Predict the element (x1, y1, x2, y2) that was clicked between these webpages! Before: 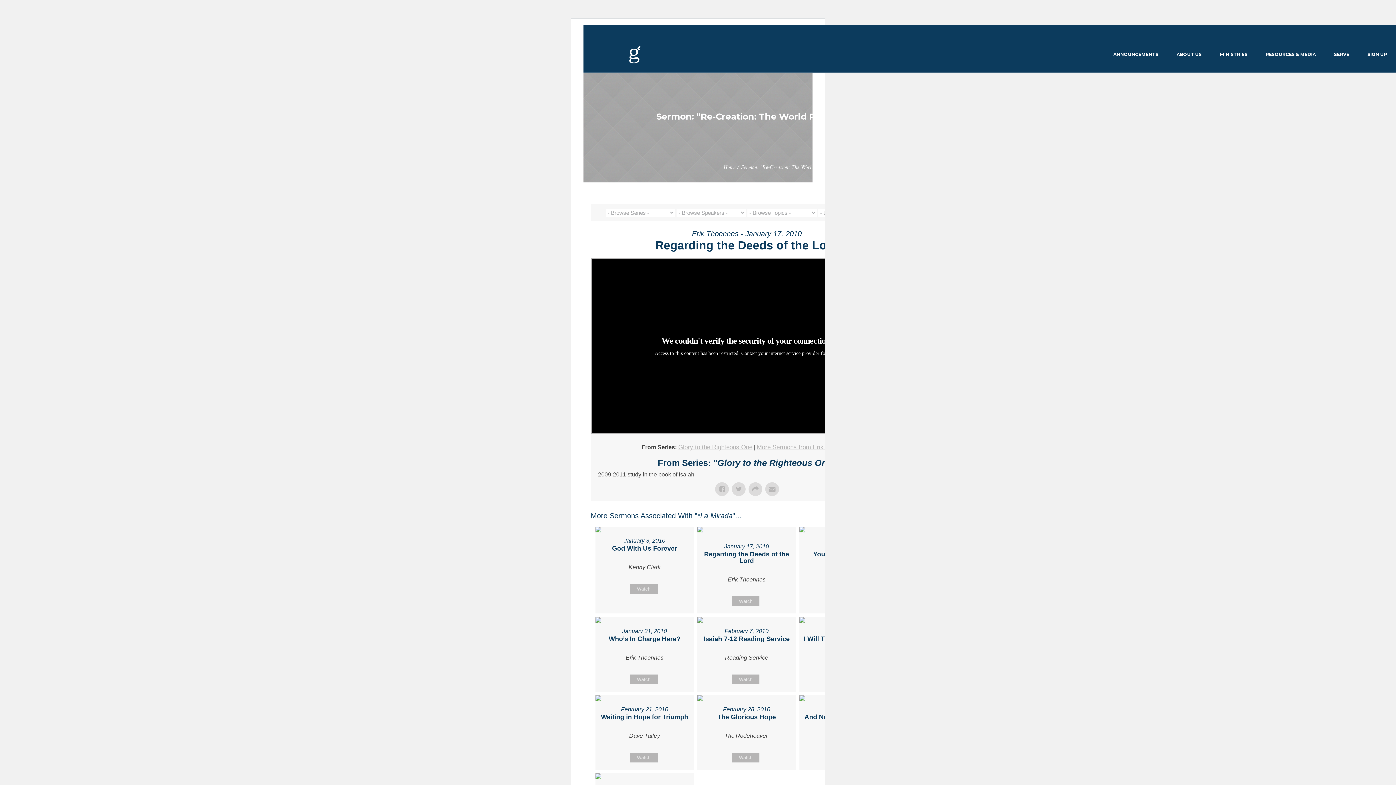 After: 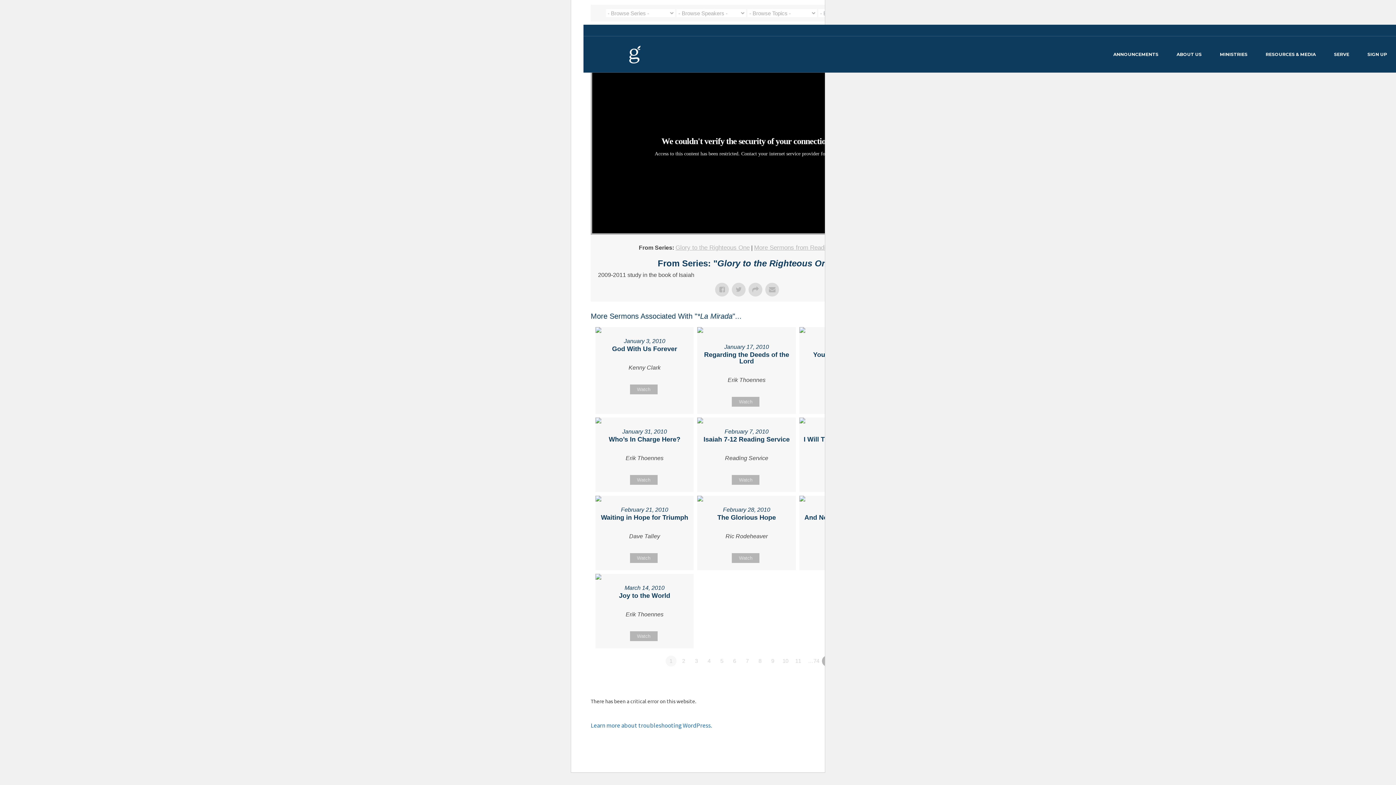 Action: label: Watch bbox: (732, 675, 759, 684)